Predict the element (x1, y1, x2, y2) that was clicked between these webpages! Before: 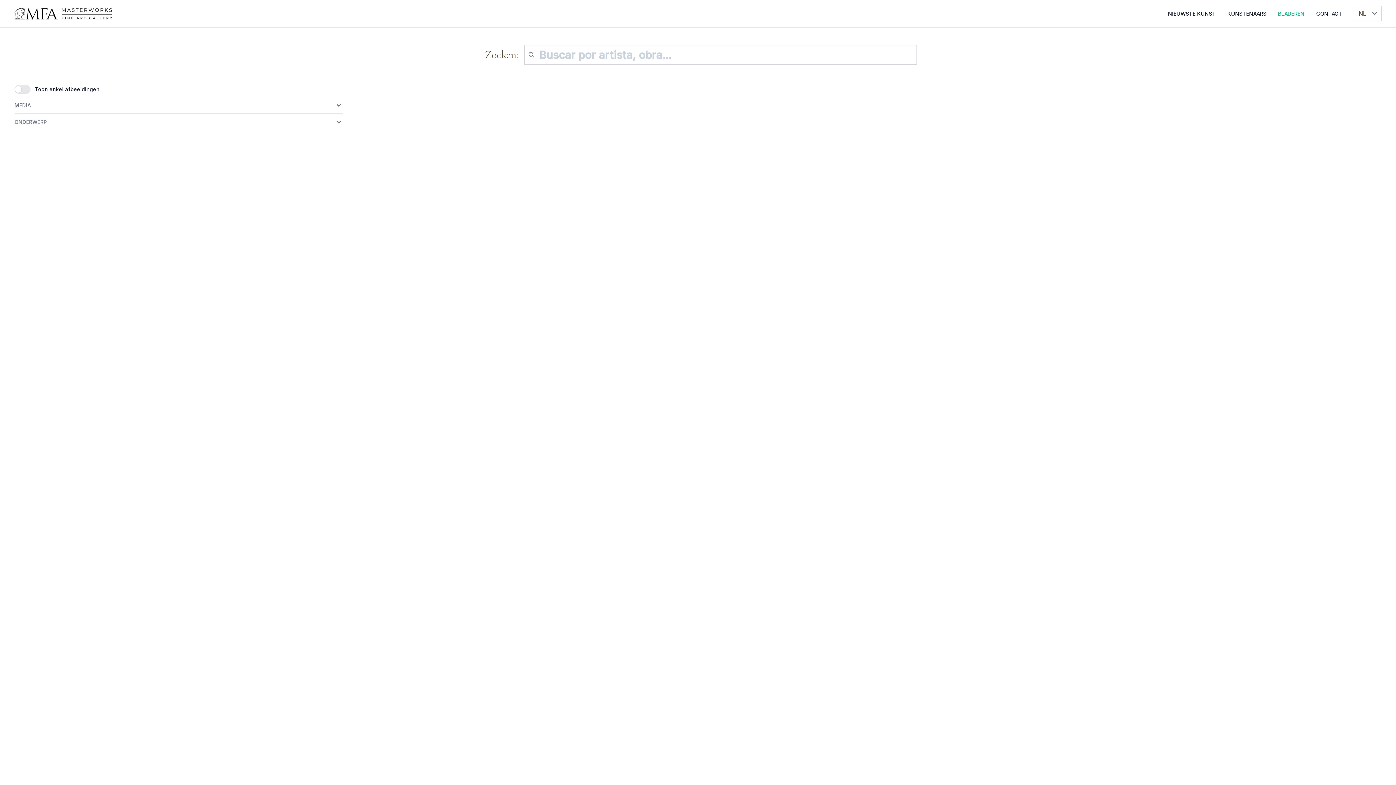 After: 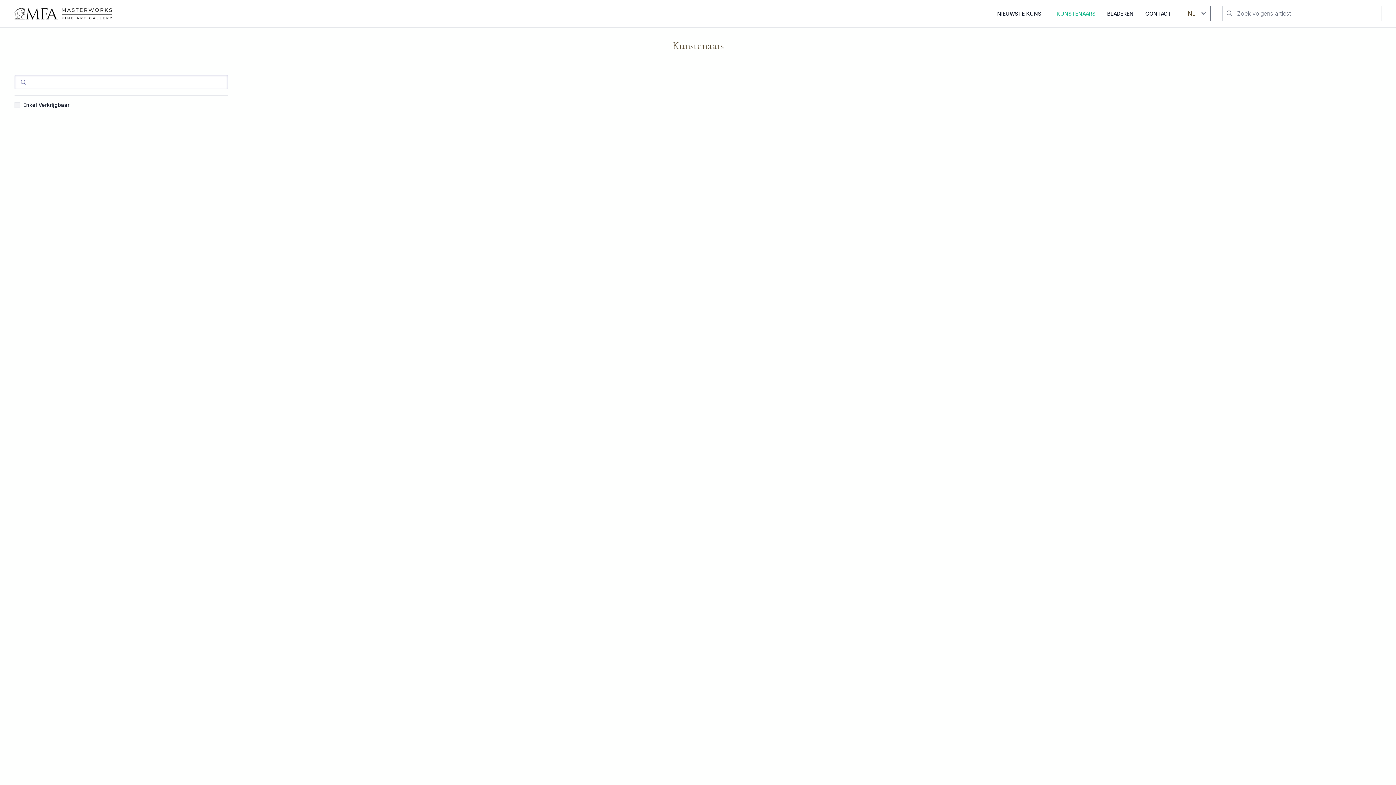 Action: label: KUNSTENAARS bbox: (1227, 5, 1266, 21)